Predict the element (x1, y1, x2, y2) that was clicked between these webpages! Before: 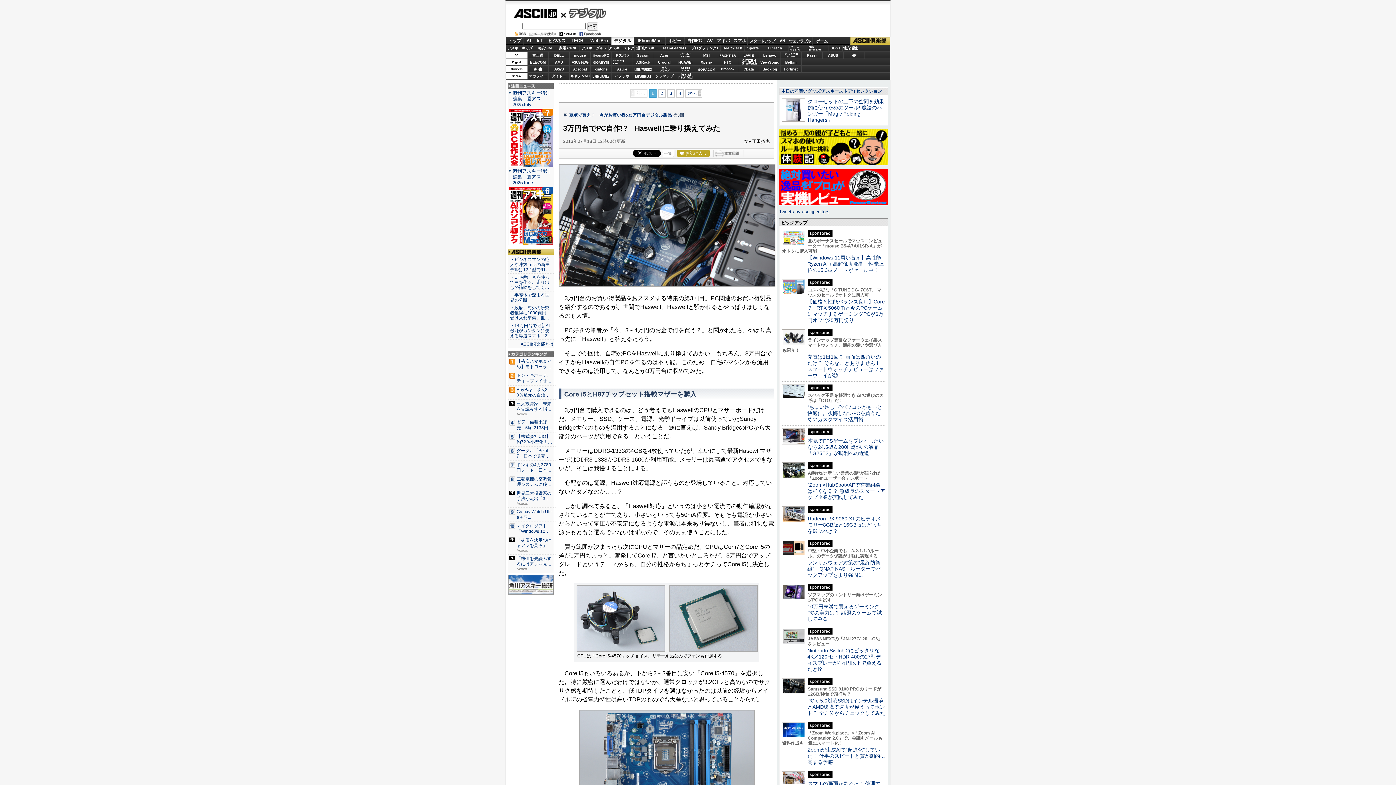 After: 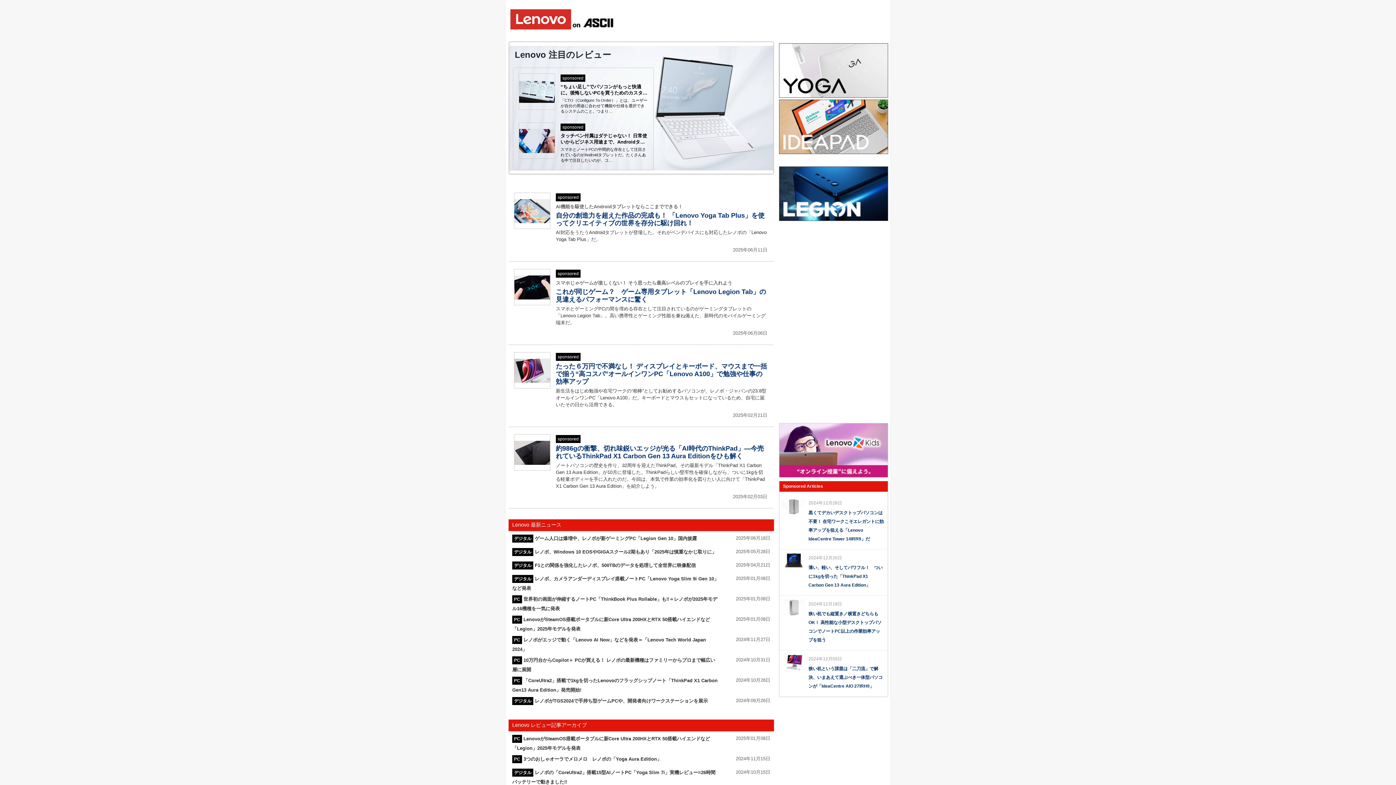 Action: bbox: (759, 52, 780, 58) label: Lenovo